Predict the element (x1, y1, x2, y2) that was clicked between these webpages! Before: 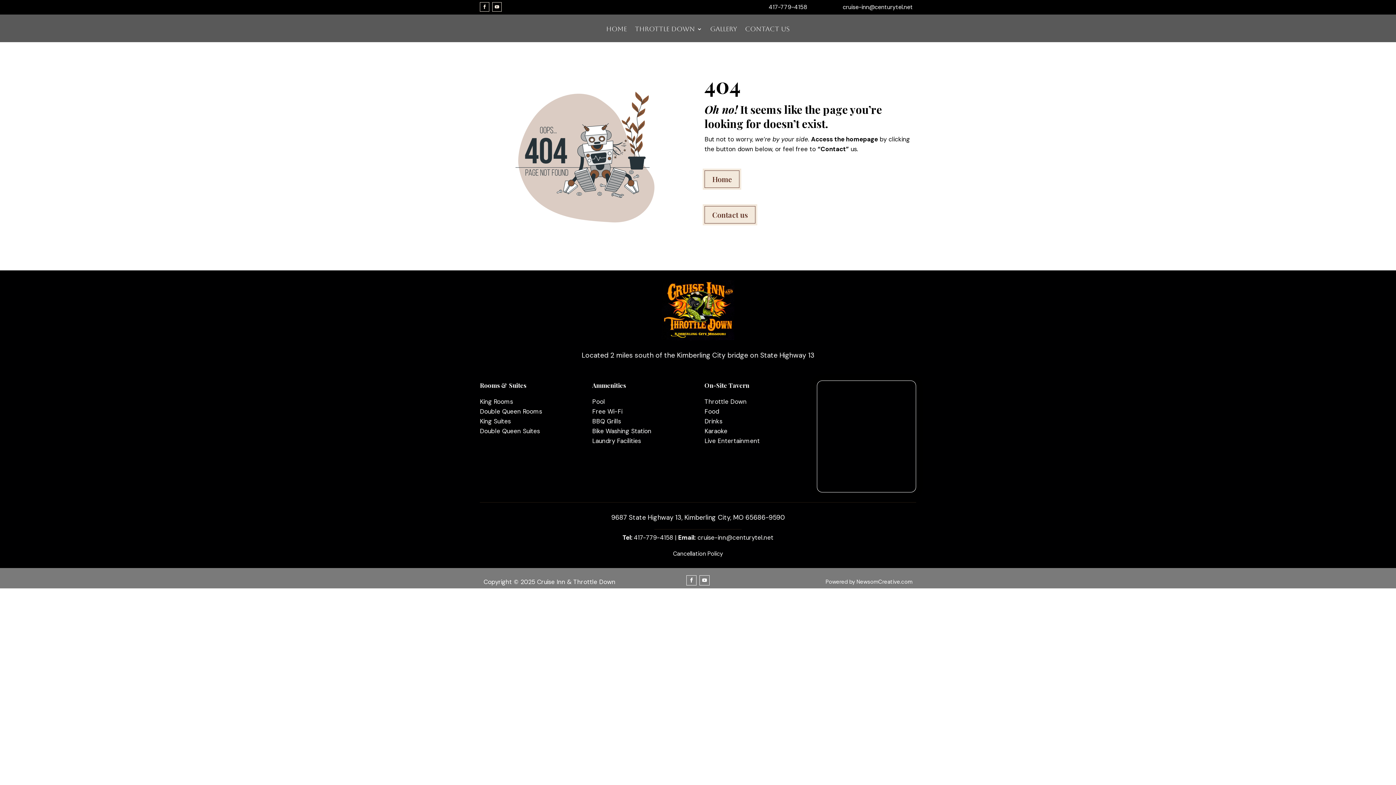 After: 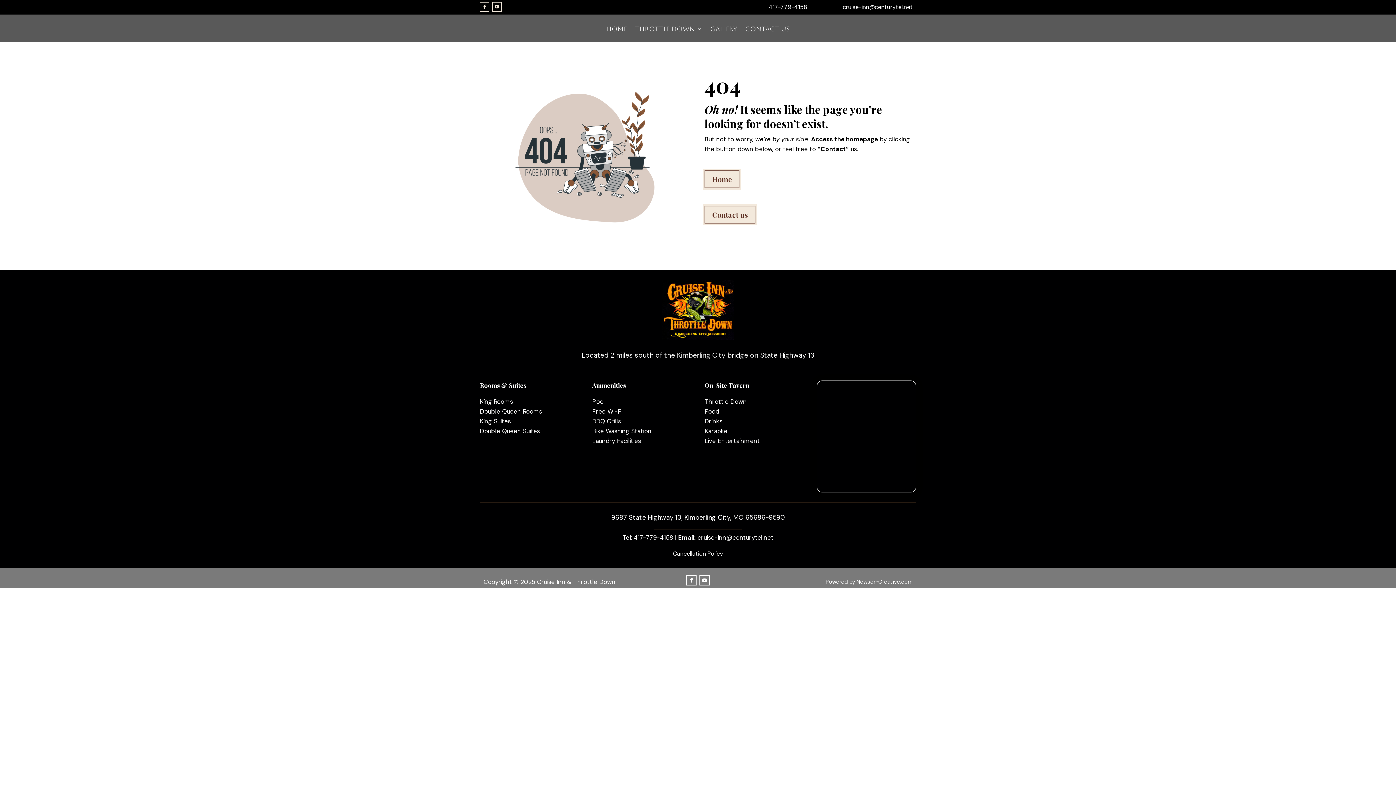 Action: label: 417-779-4158 bbox: (634, 533, 673, 541)